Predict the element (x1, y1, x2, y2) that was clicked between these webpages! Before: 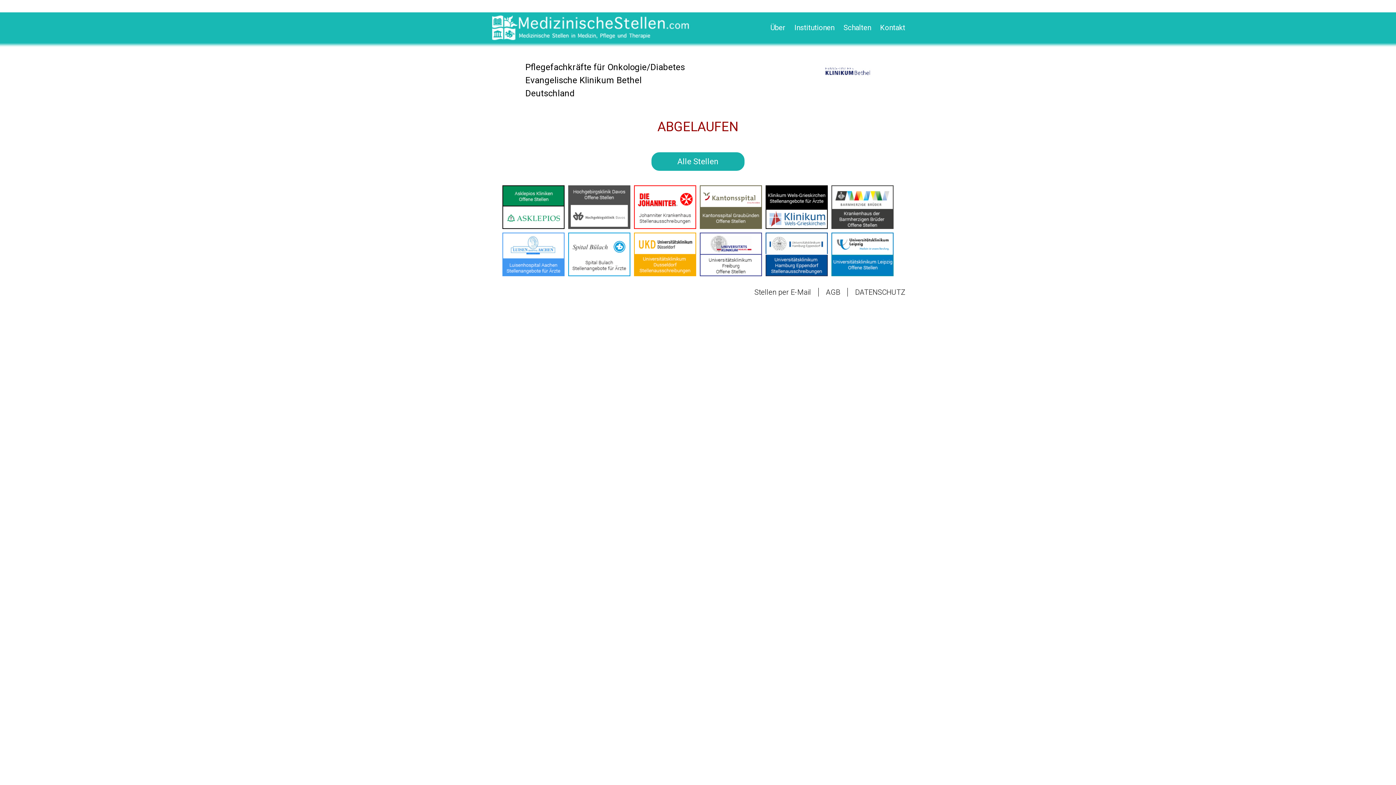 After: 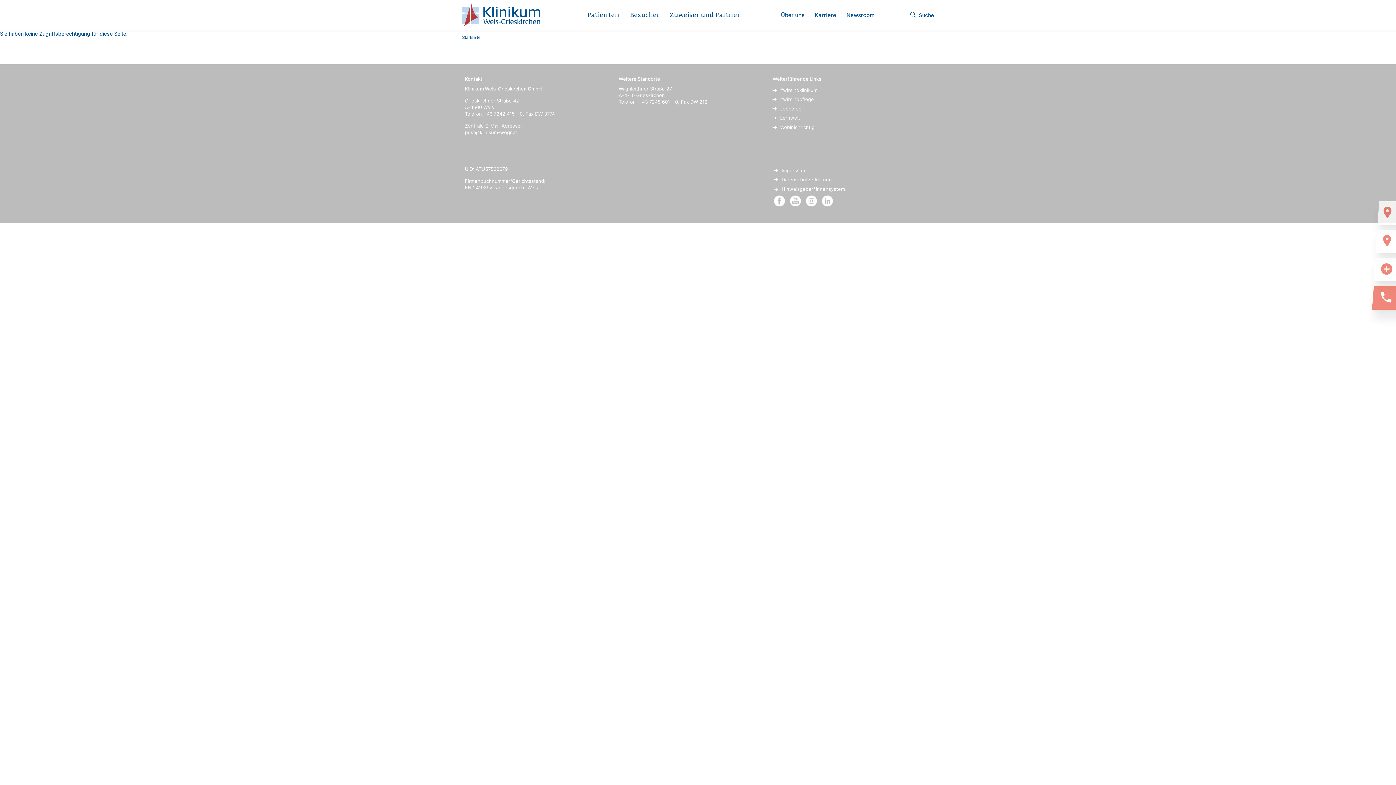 Action: bbox: (765, 205, 828, 212)